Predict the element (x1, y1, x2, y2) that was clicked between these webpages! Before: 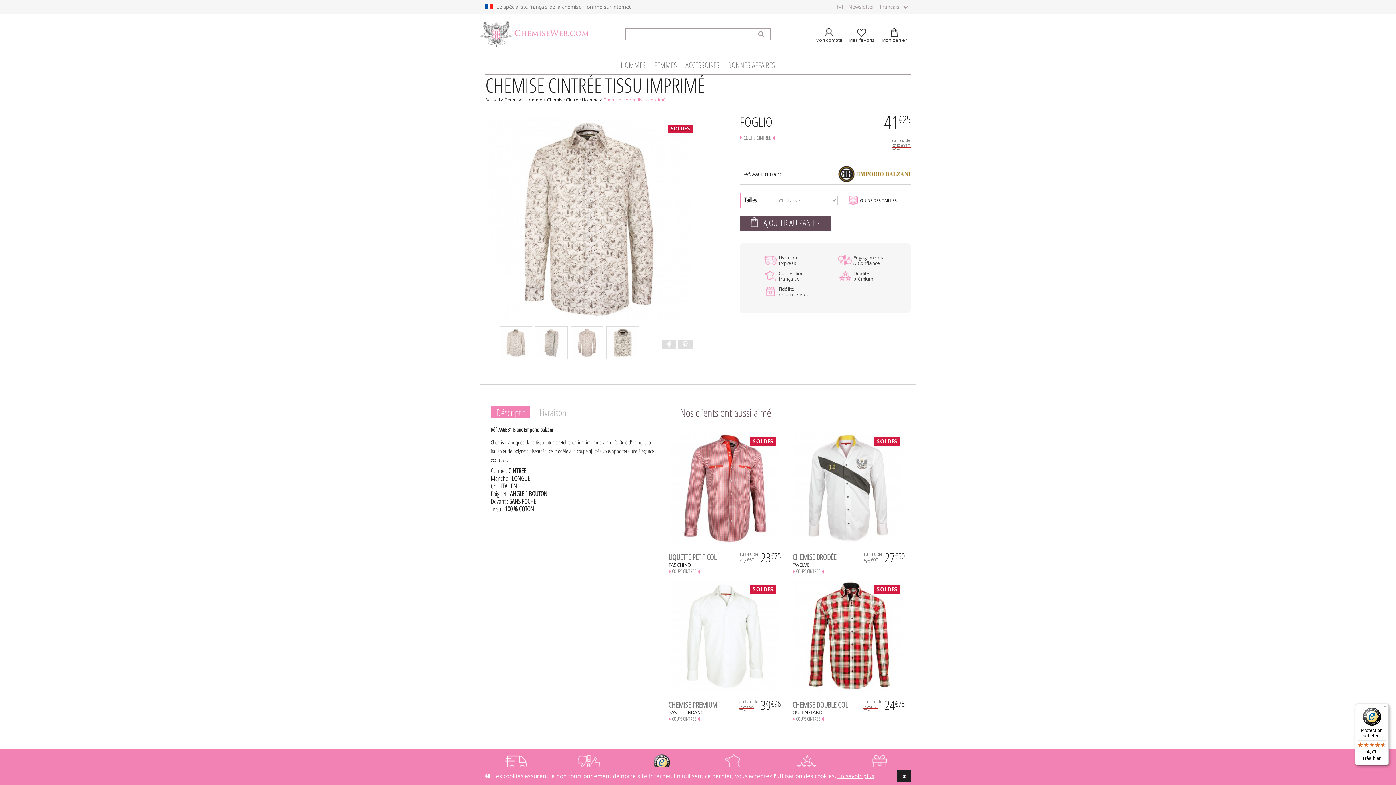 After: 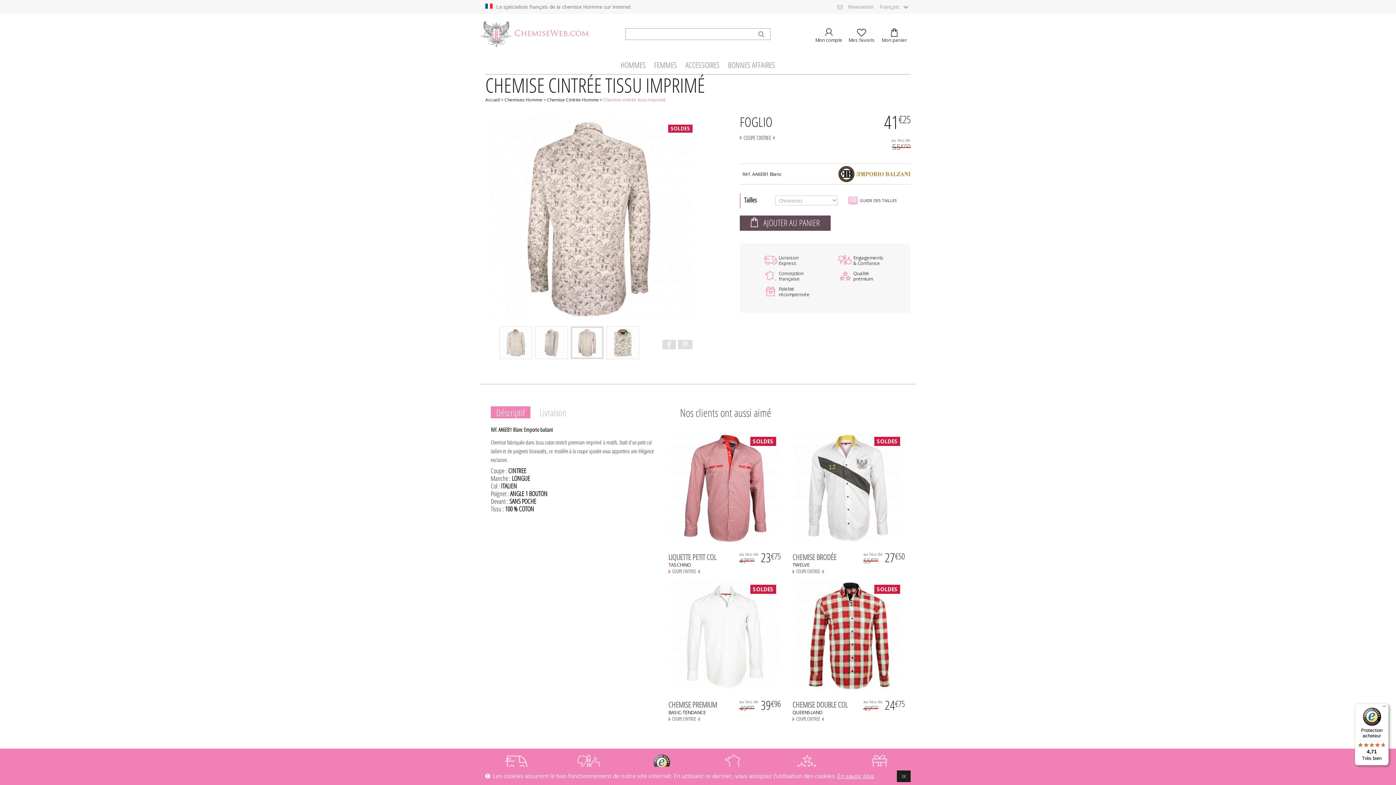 Action: bbox: (571, 327, 603, 359)